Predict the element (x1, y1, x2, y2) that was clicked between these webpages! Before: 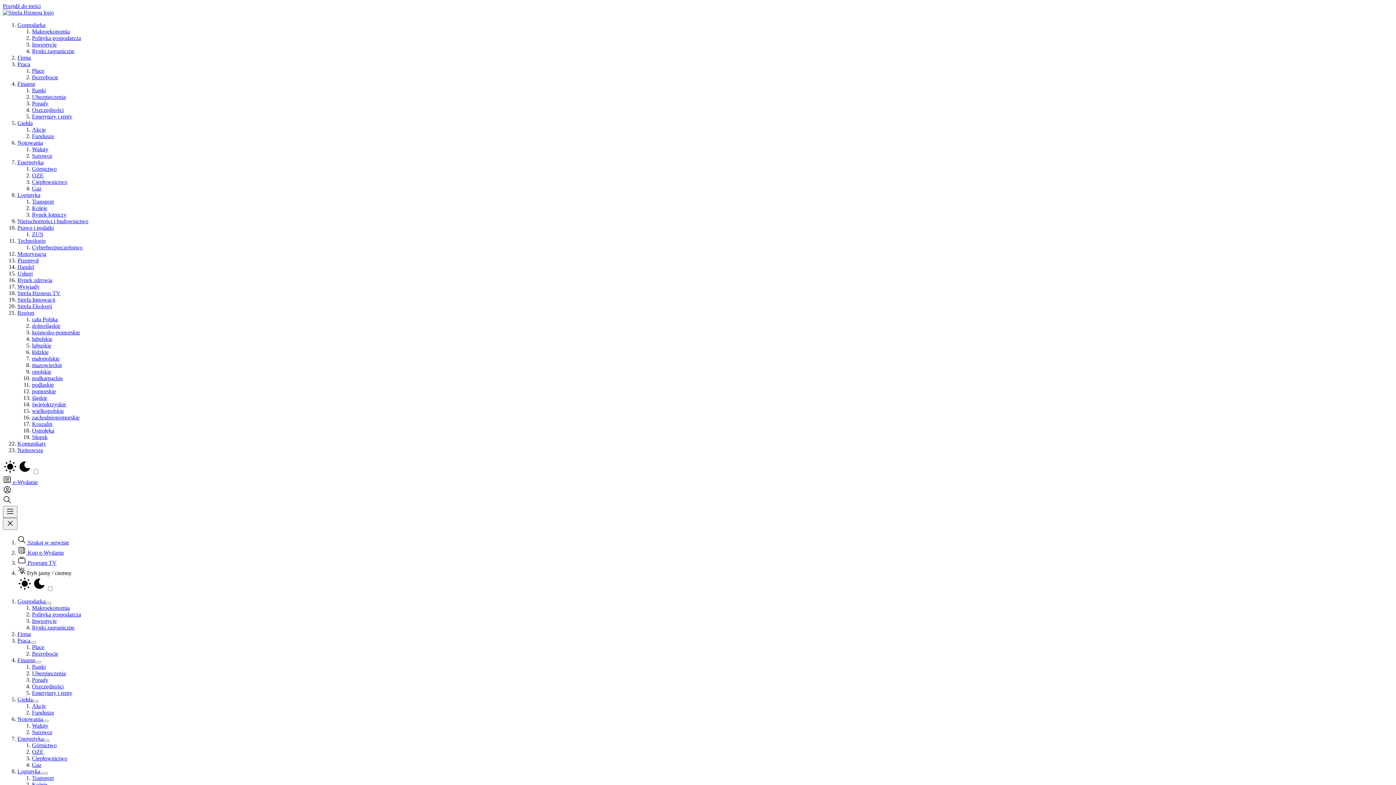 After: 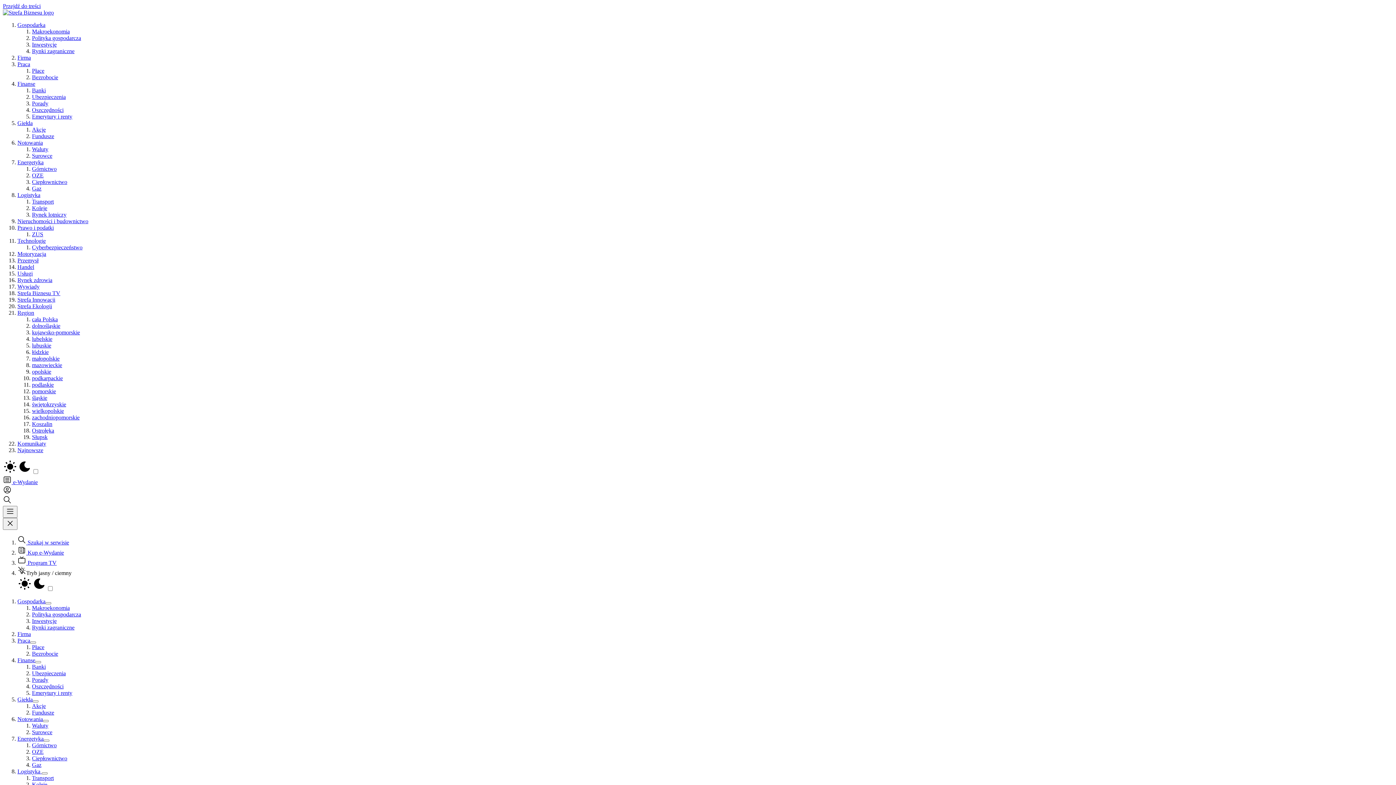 Action: label: Emerytury i renty bbox: (32, 690, 72, 696)